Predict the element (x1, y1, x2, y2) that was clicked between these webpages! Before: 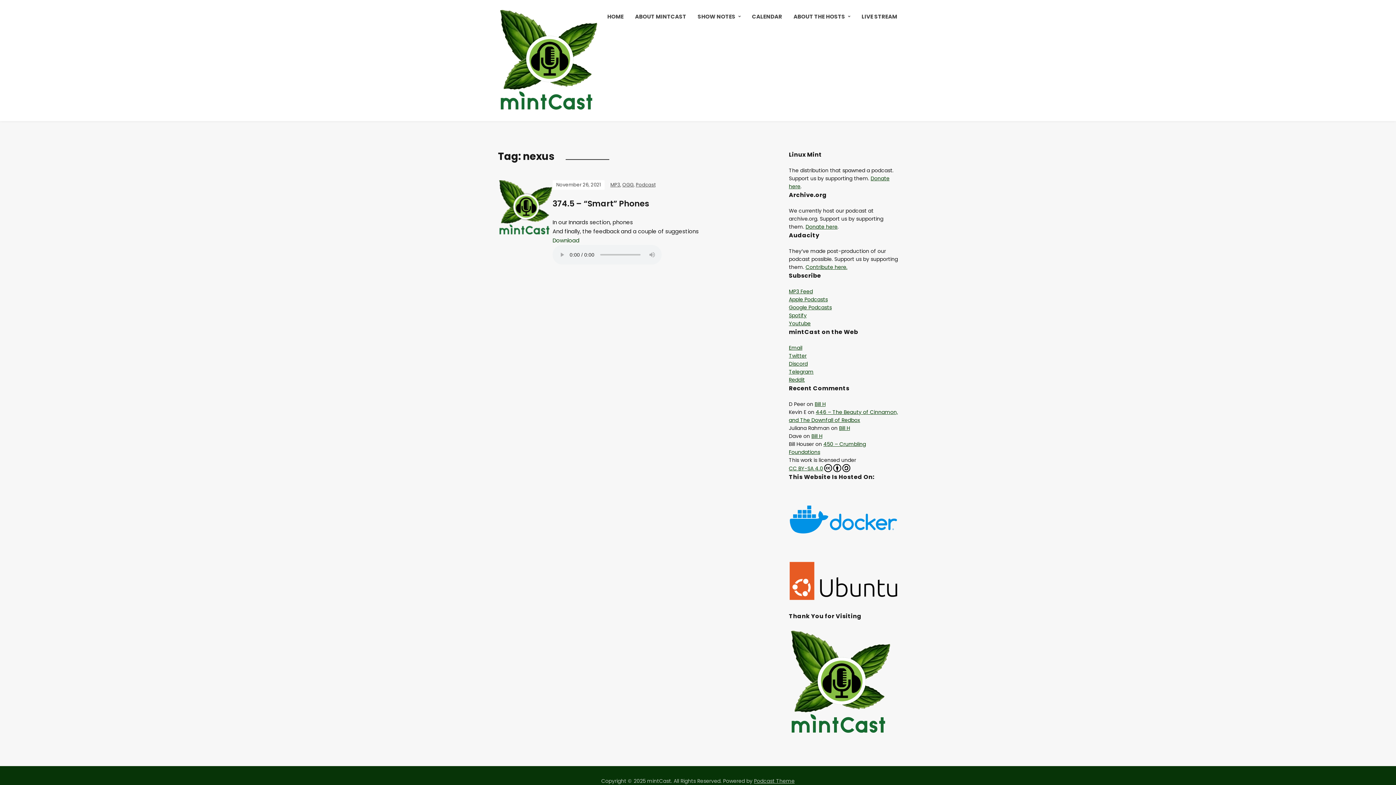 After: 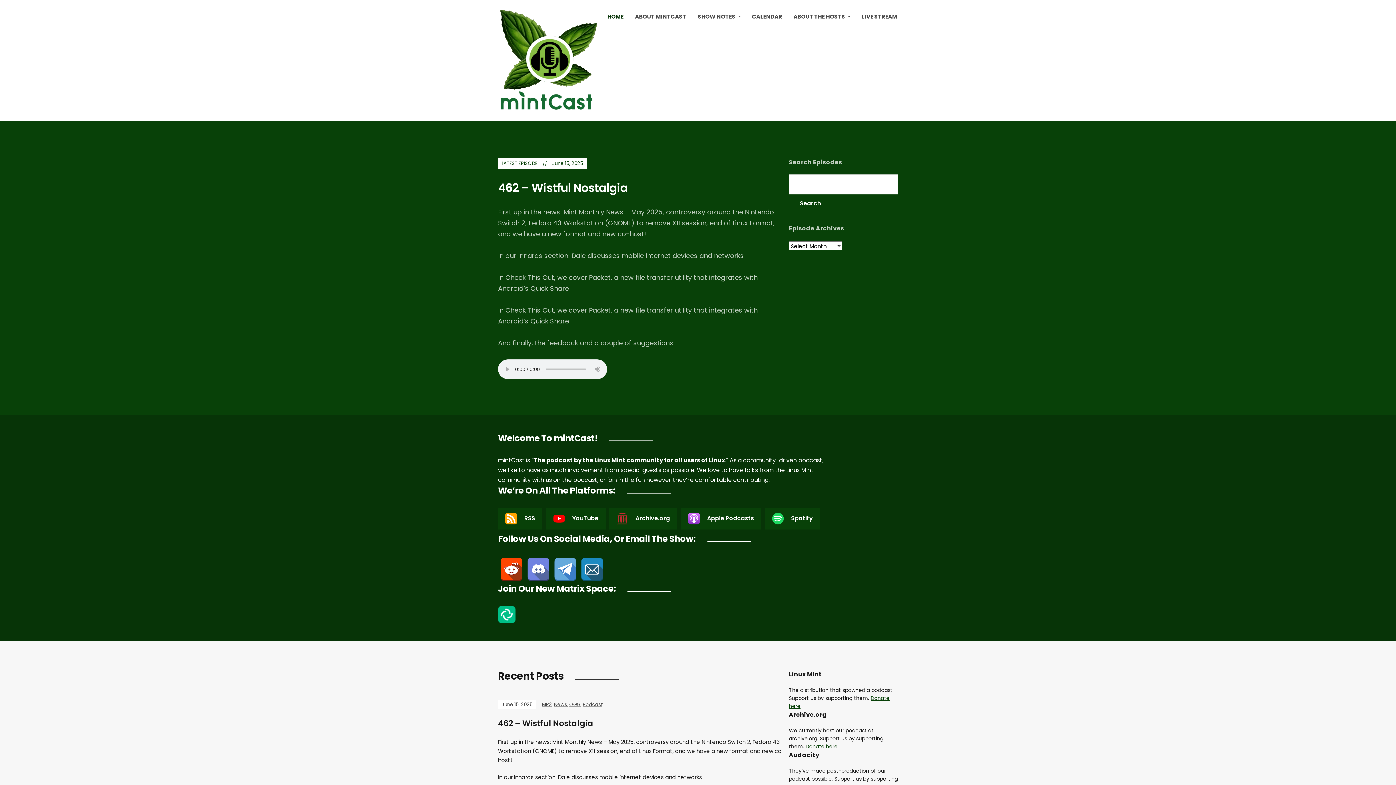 Action: bbox: (498, 56, 598, 64)